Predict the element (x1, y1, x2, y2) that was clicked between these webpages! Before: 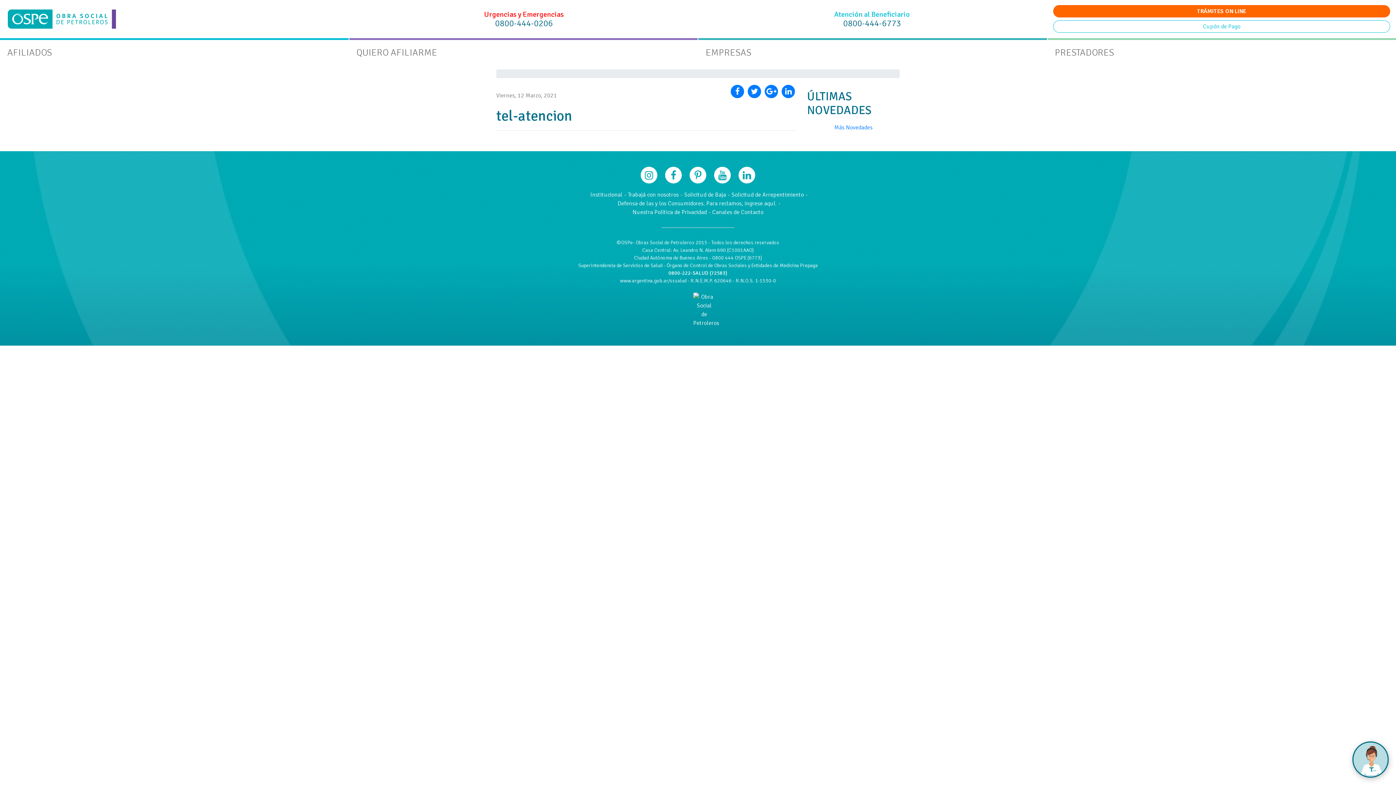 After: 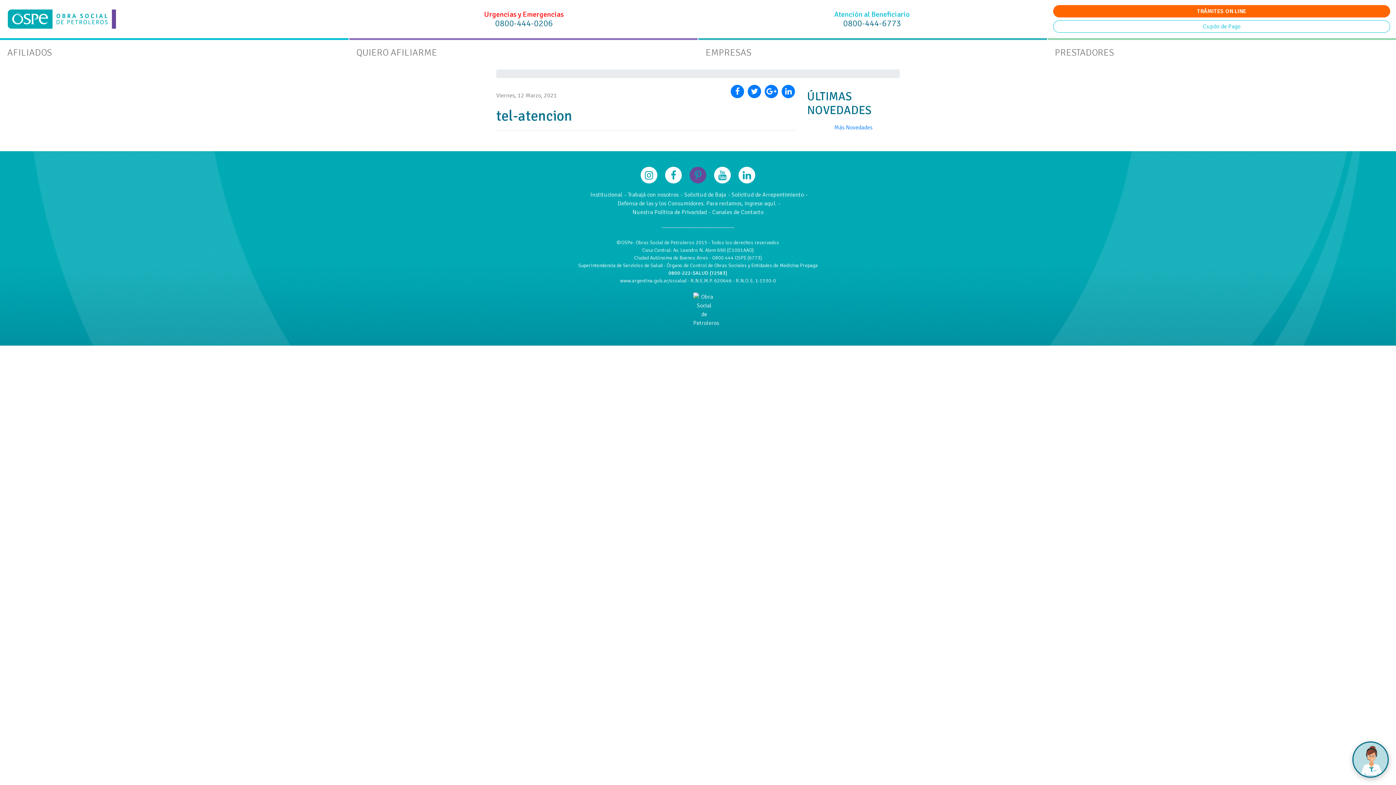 Action: label:   bbox: (688, 170, 709, 179)